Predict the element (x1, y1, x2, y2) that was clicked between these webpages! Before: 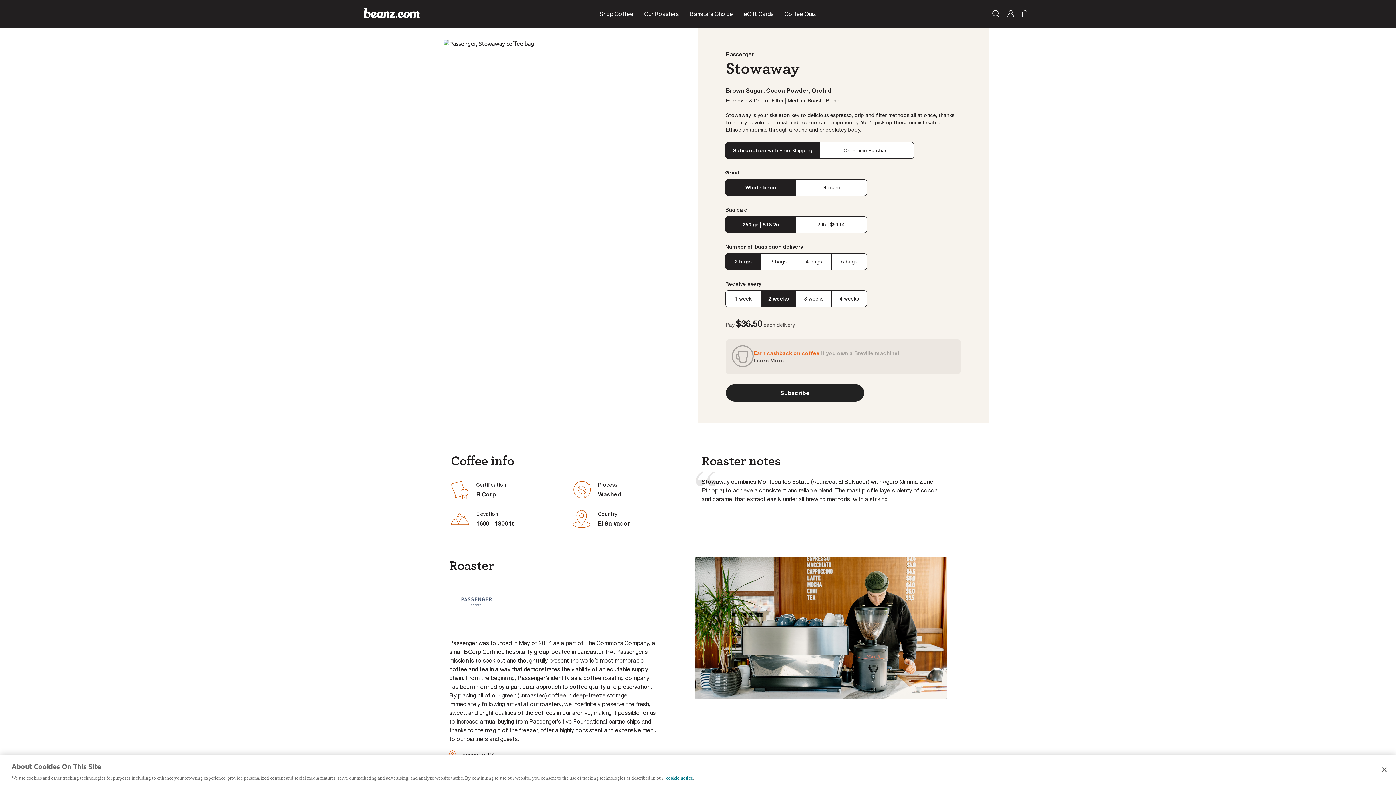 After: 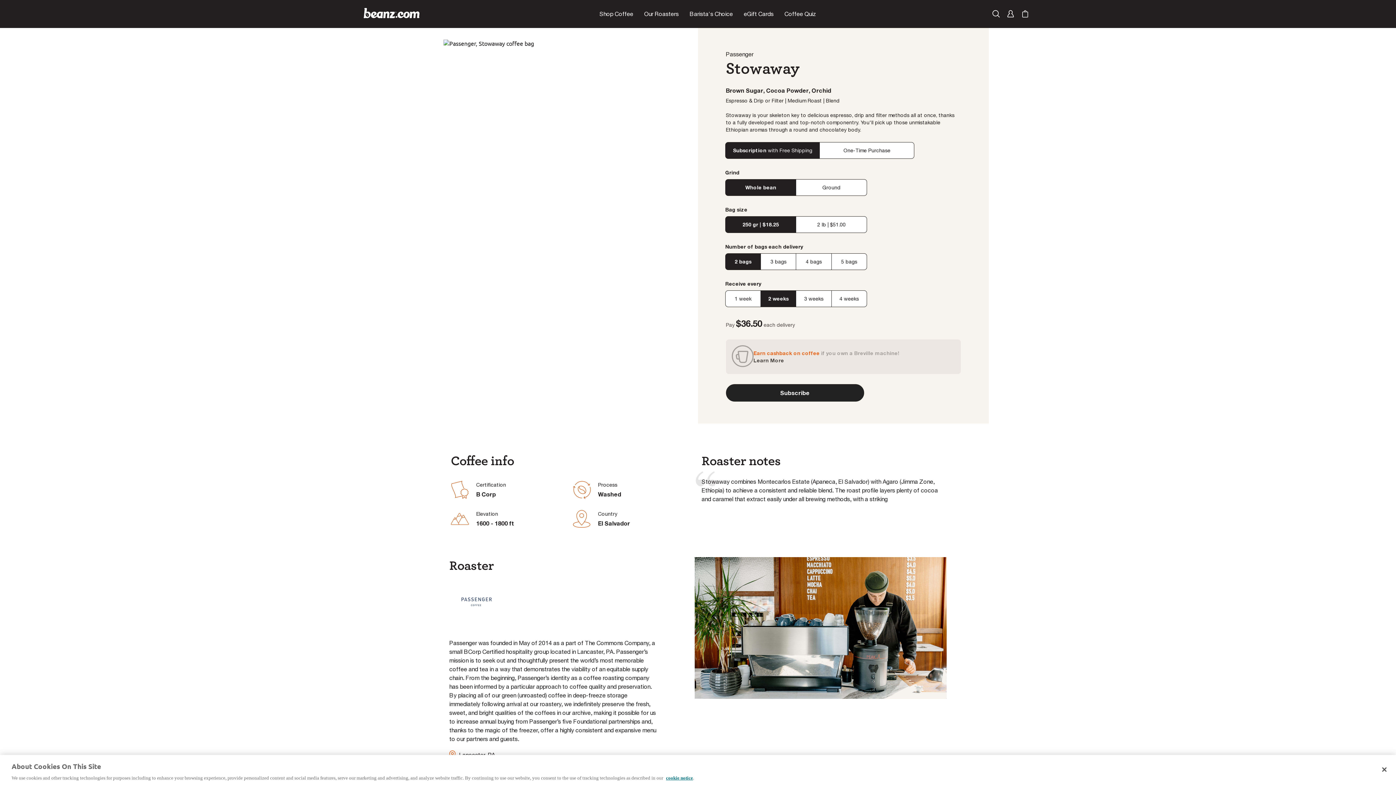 Action: label: Learn More bbox: (753, 356, 784, 364)